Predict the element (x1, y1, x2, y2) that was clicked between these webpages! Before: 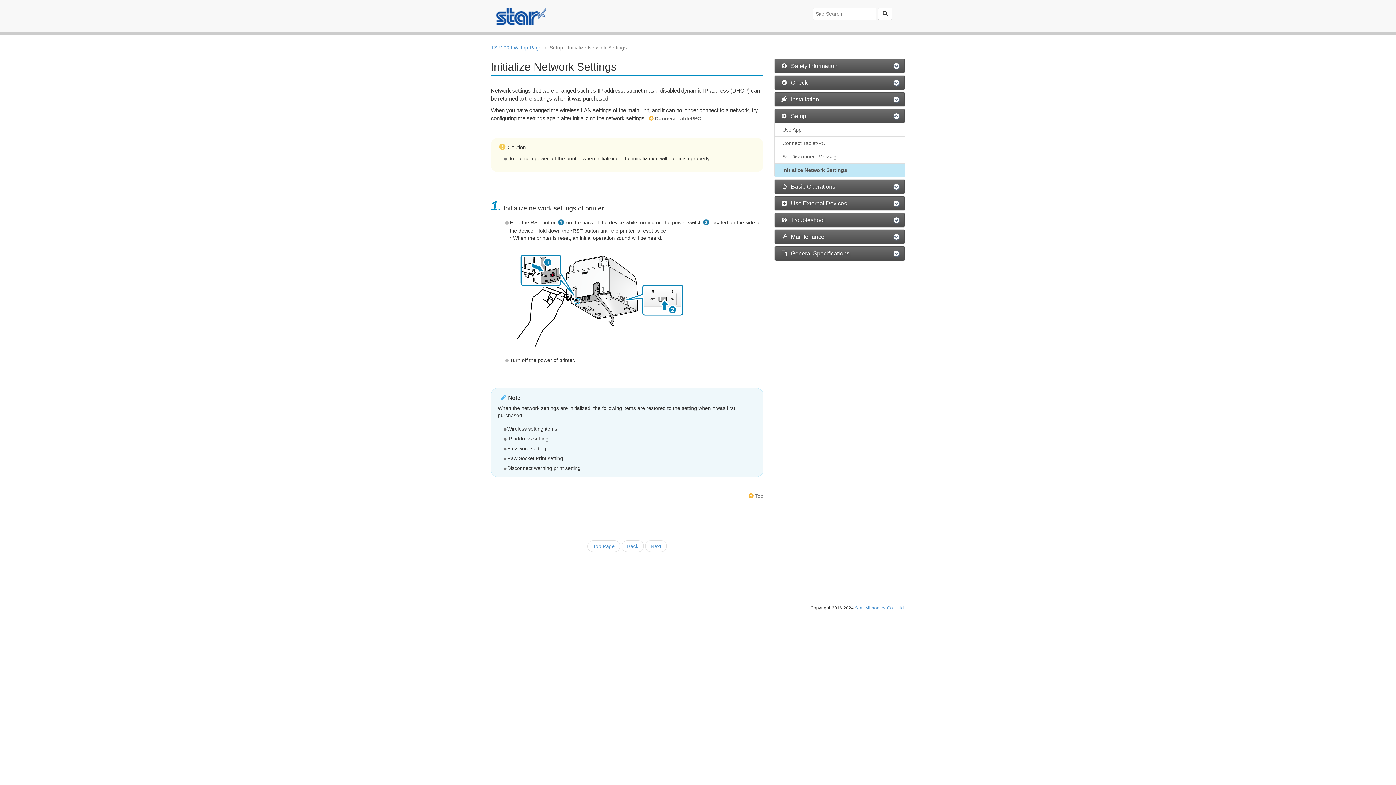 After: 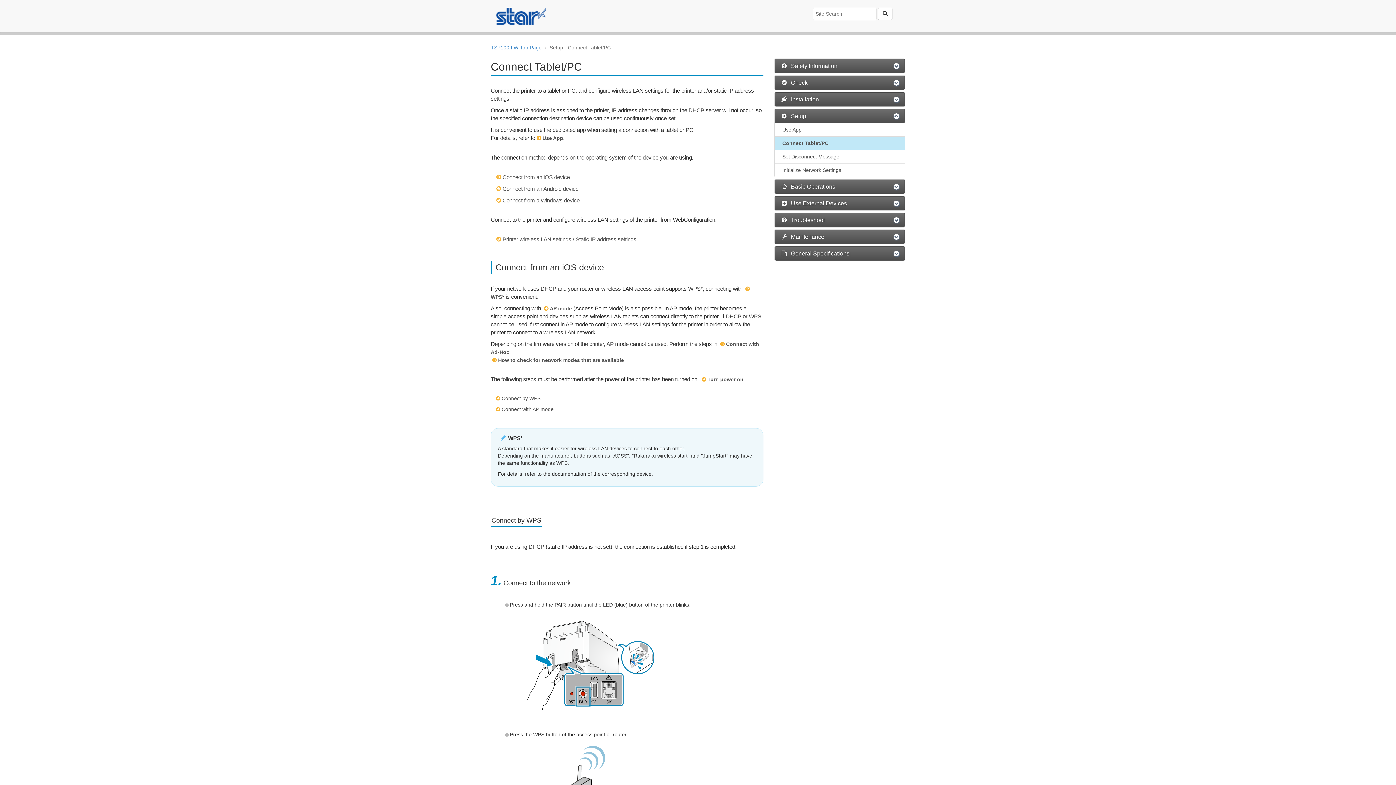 Action: label: Connect Tablet/PC bbox: (774, 136, 905, 150)